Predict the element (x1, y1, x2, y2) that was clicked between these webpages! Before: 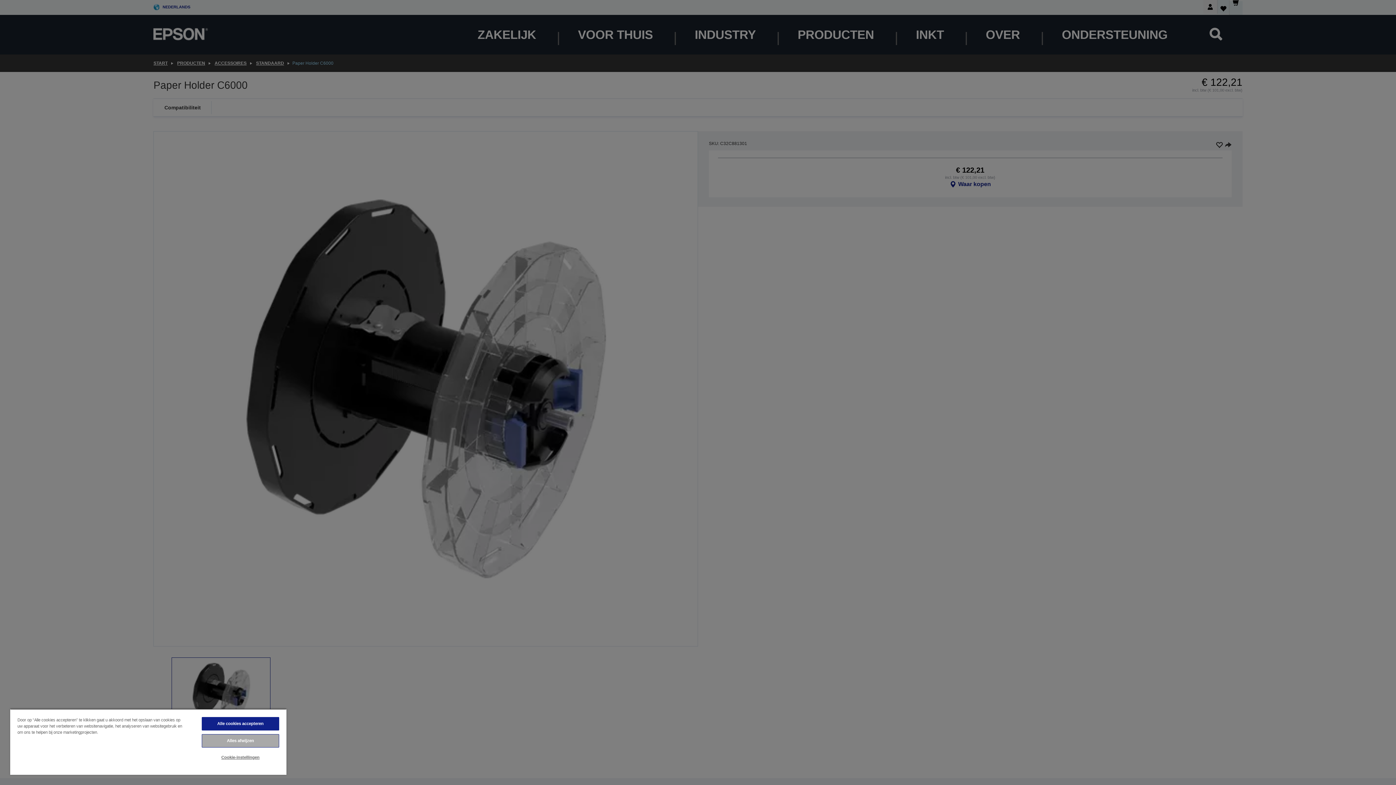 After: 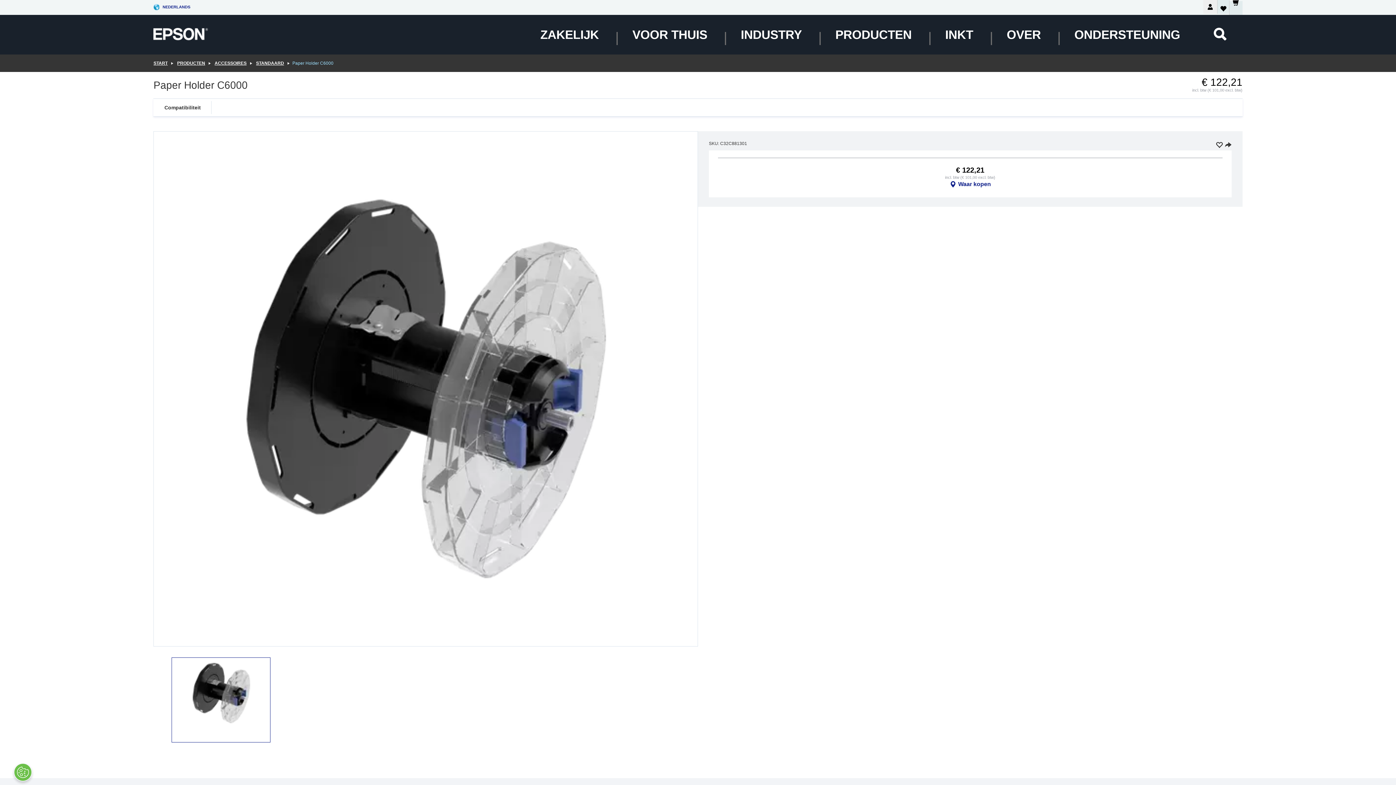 Action: label: Alle cookies accepteren bbox: (201, 717, 279, 730)